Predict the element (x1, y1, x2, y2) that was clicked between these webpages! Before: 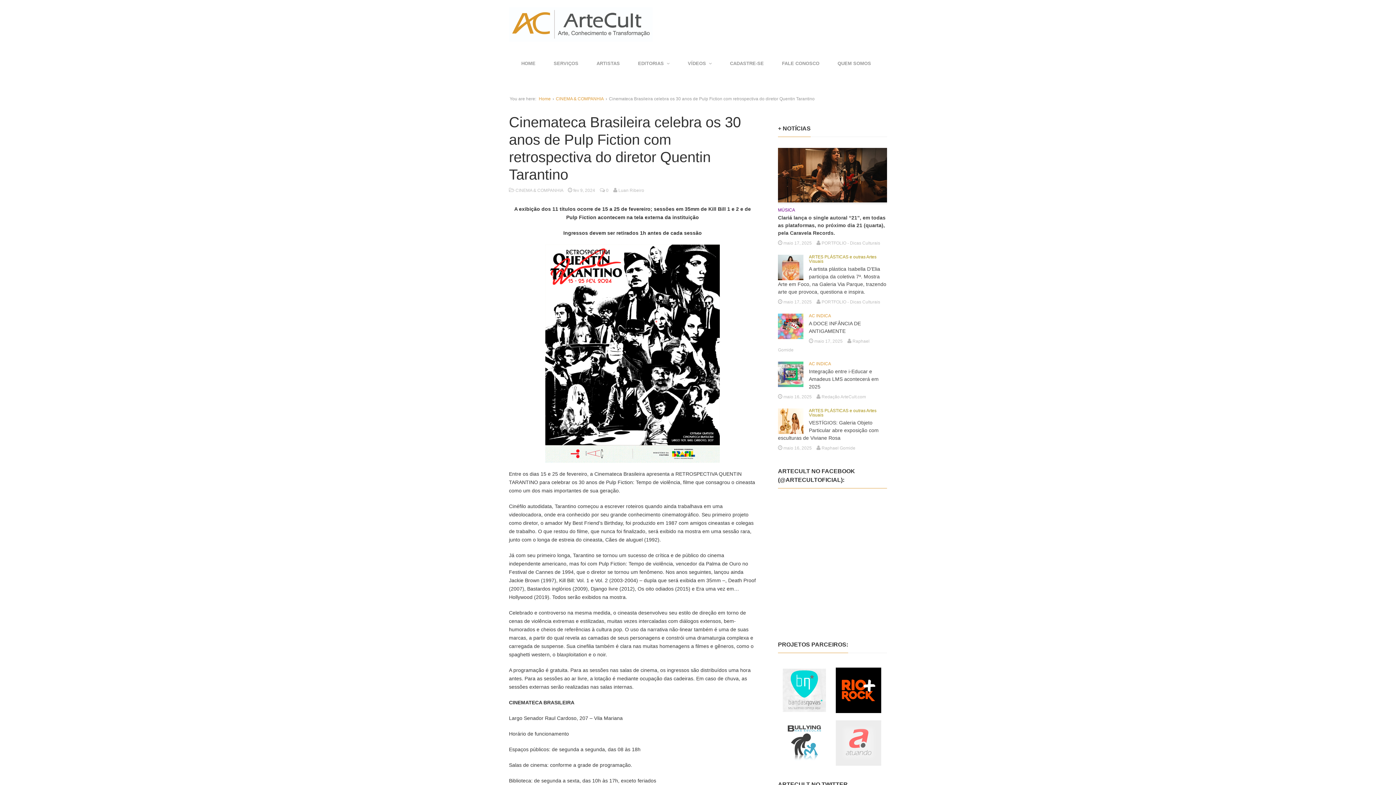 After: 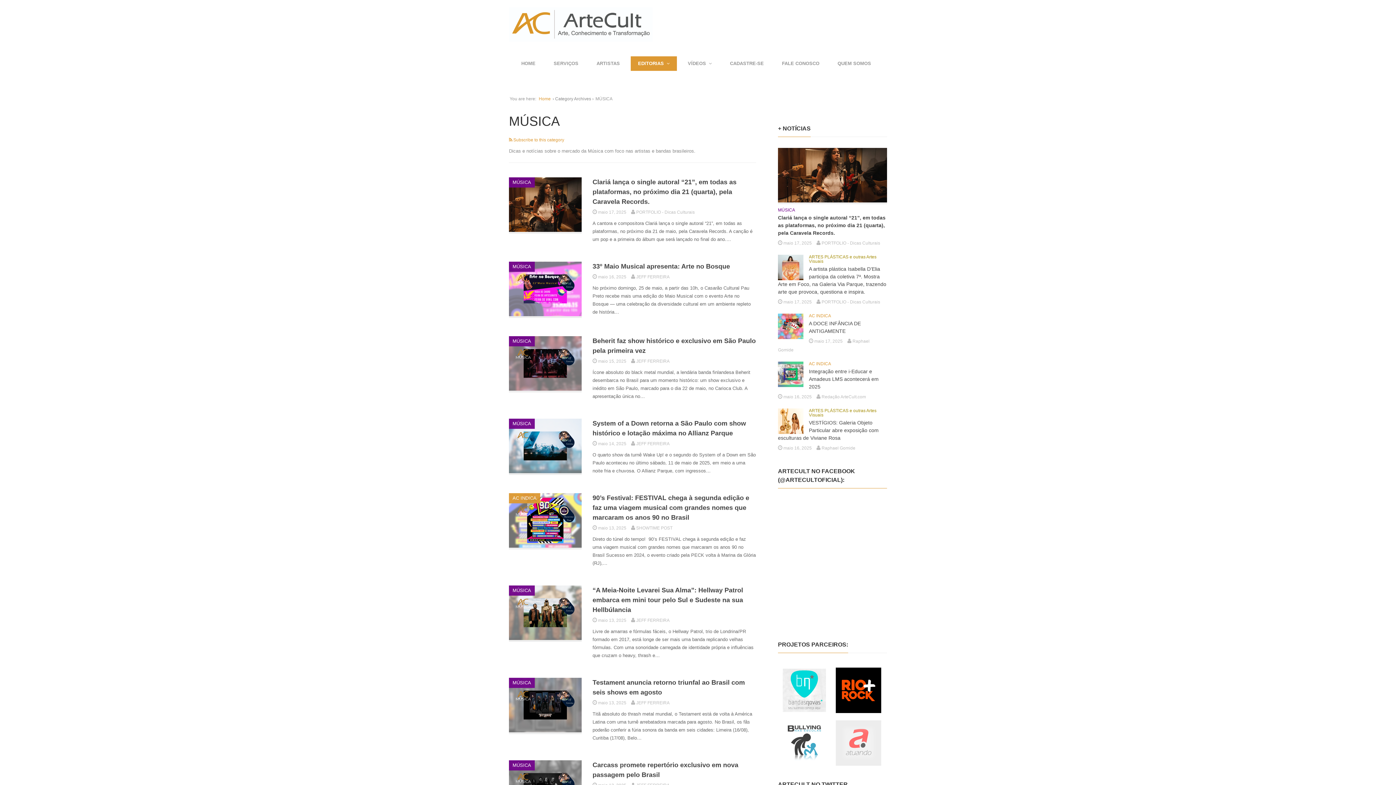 Action: label: MÚSICA bbox: (778, 207, 795, 212)